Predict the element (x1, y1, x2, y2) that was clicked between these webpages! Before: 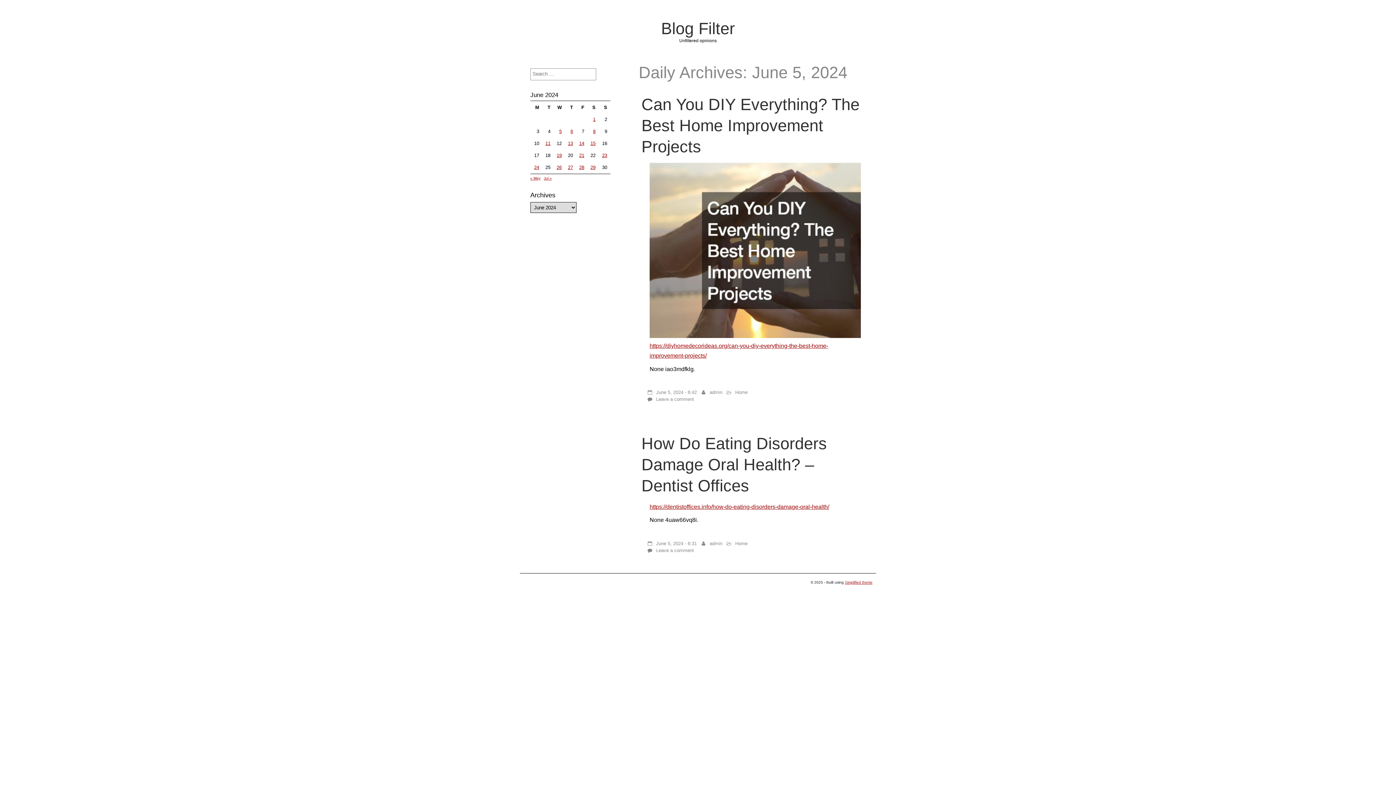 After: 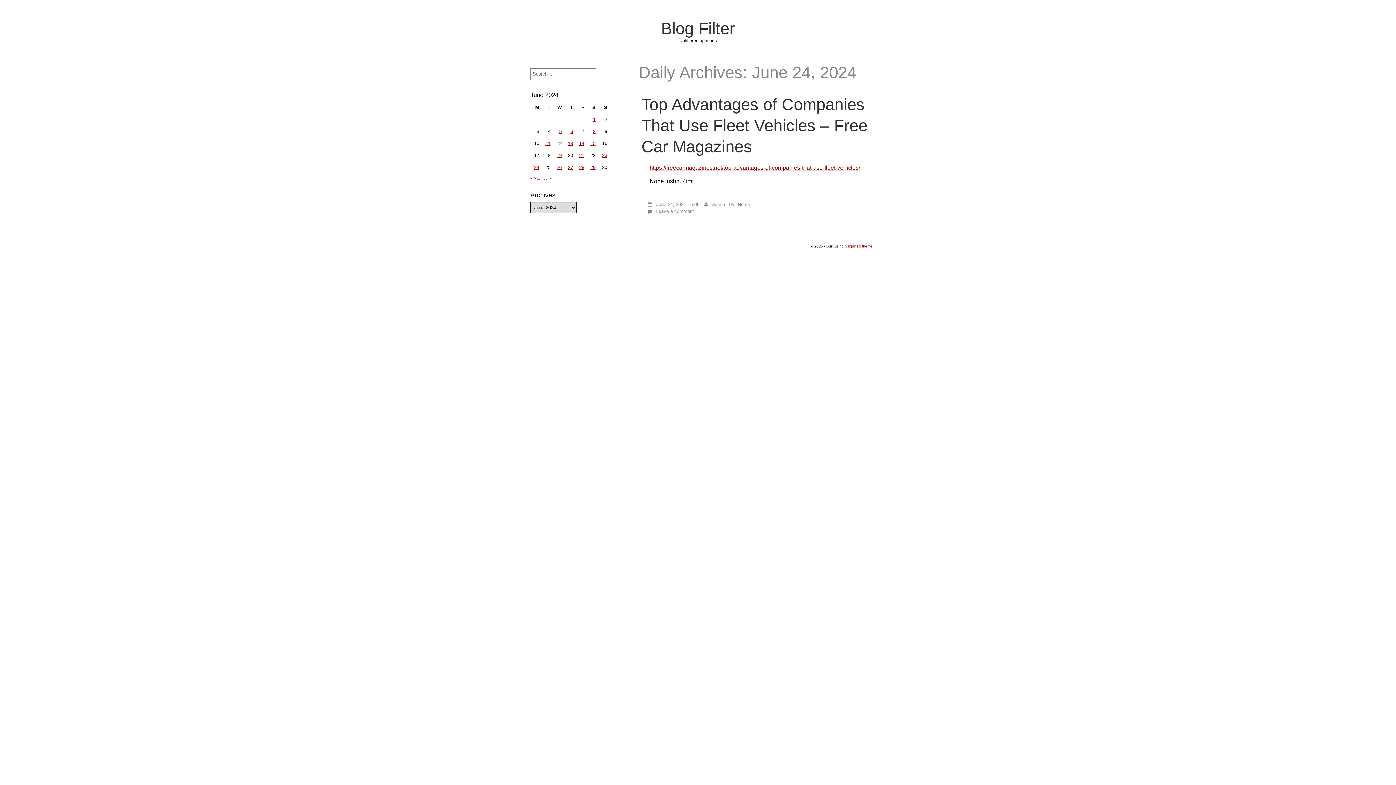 Action: label: Posts published on June 24, 2024 bbox: (534, 164, 539, 170)